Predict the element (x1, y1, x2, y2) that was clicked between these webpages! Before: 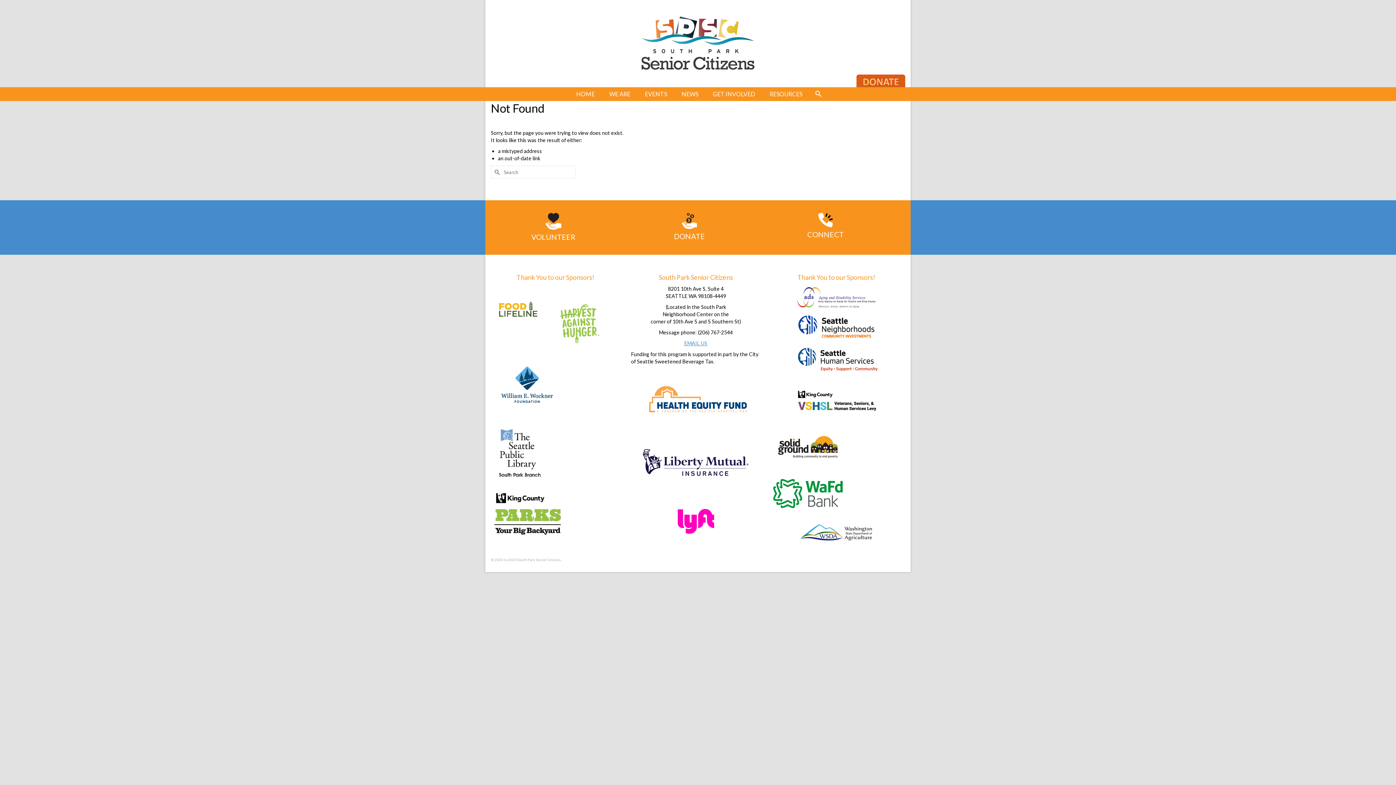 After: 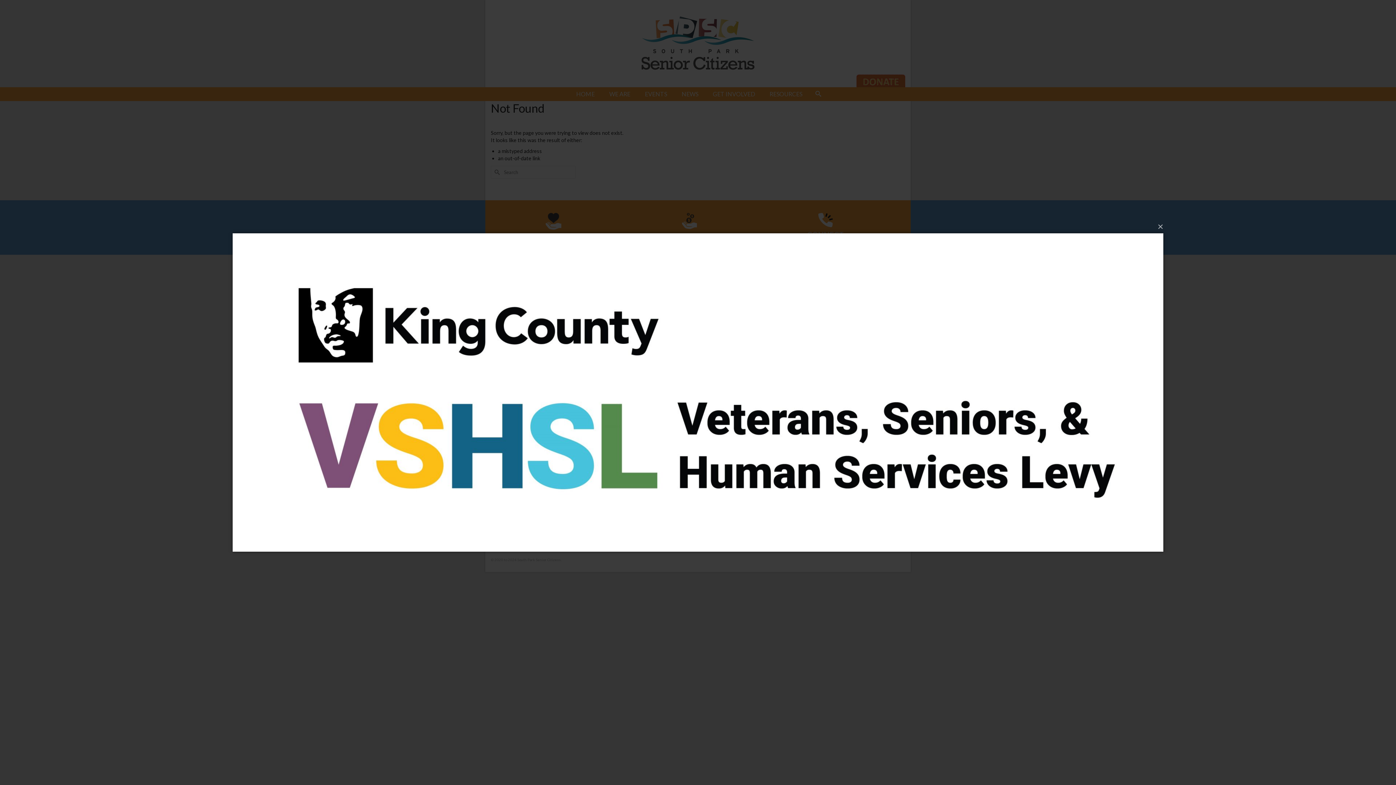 Action: bbox: (790, 384, 882, 418)